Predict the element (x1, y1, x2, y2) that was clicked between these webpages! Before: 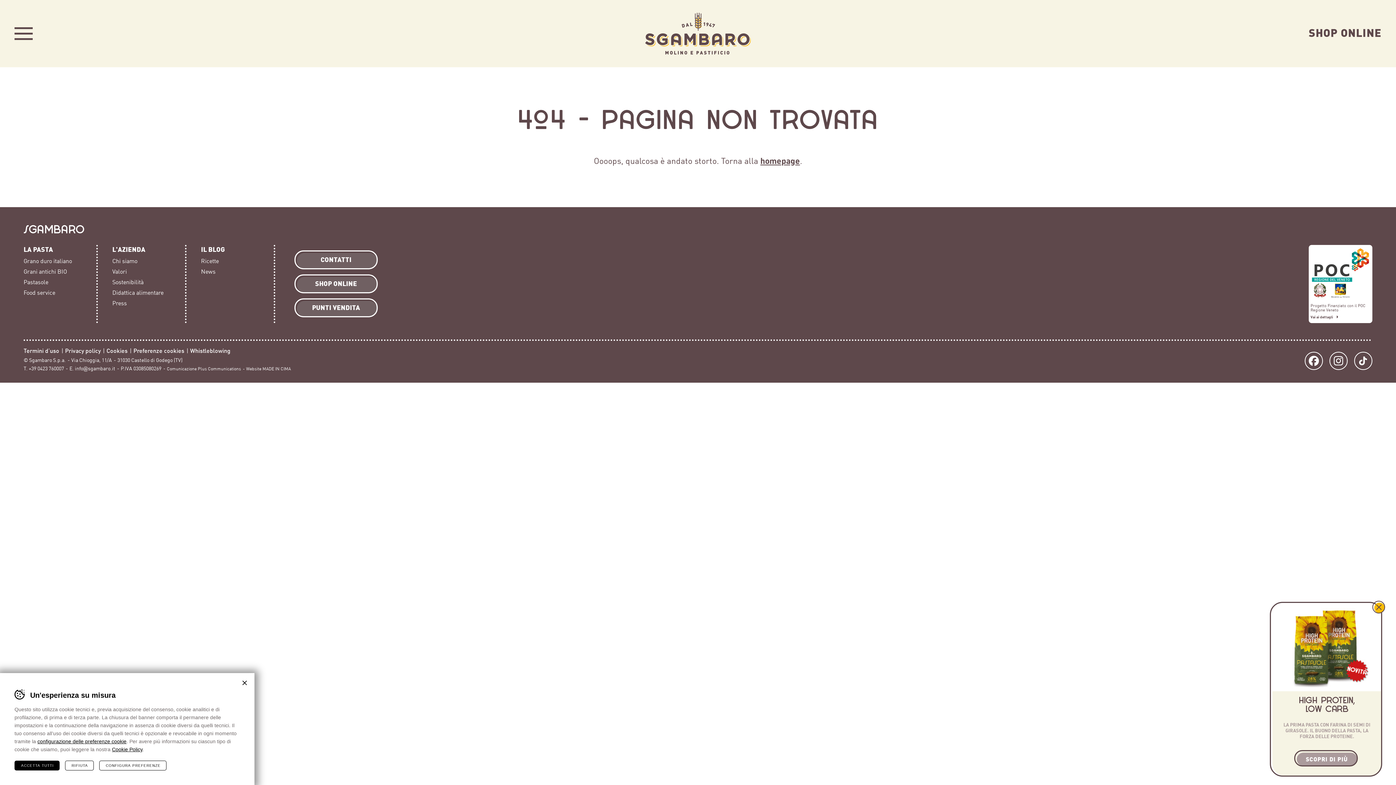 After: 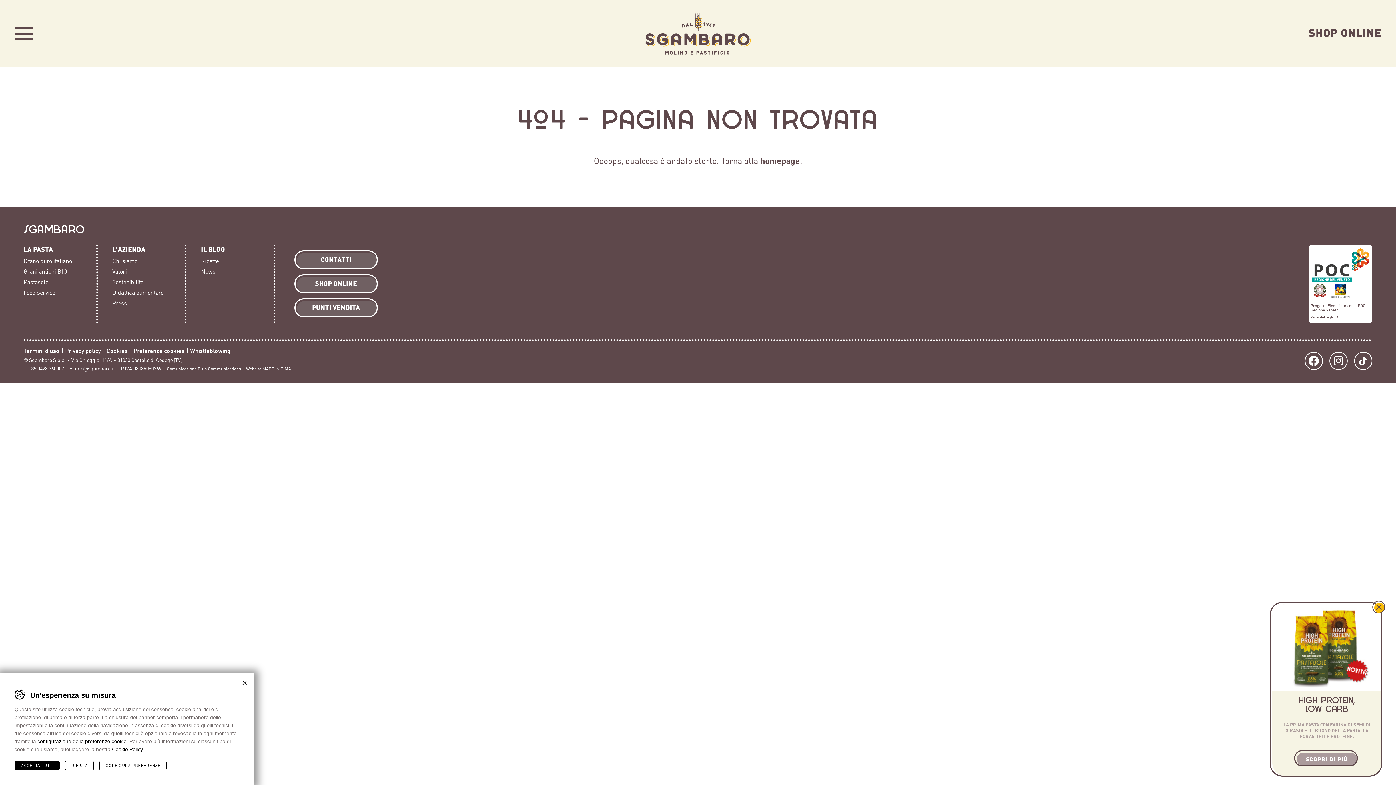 Action: bbox: (28, 366, 64, 371) label: +39 0423 760007